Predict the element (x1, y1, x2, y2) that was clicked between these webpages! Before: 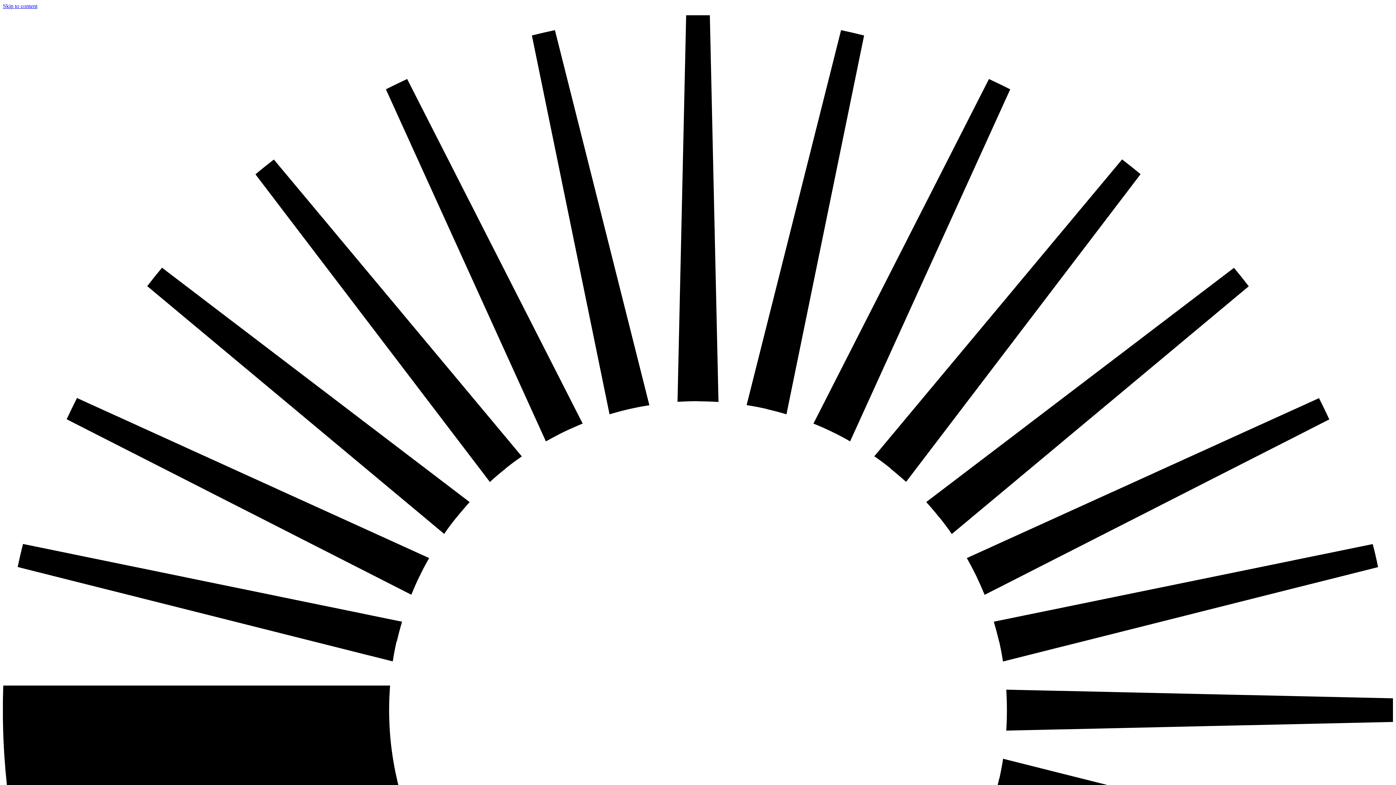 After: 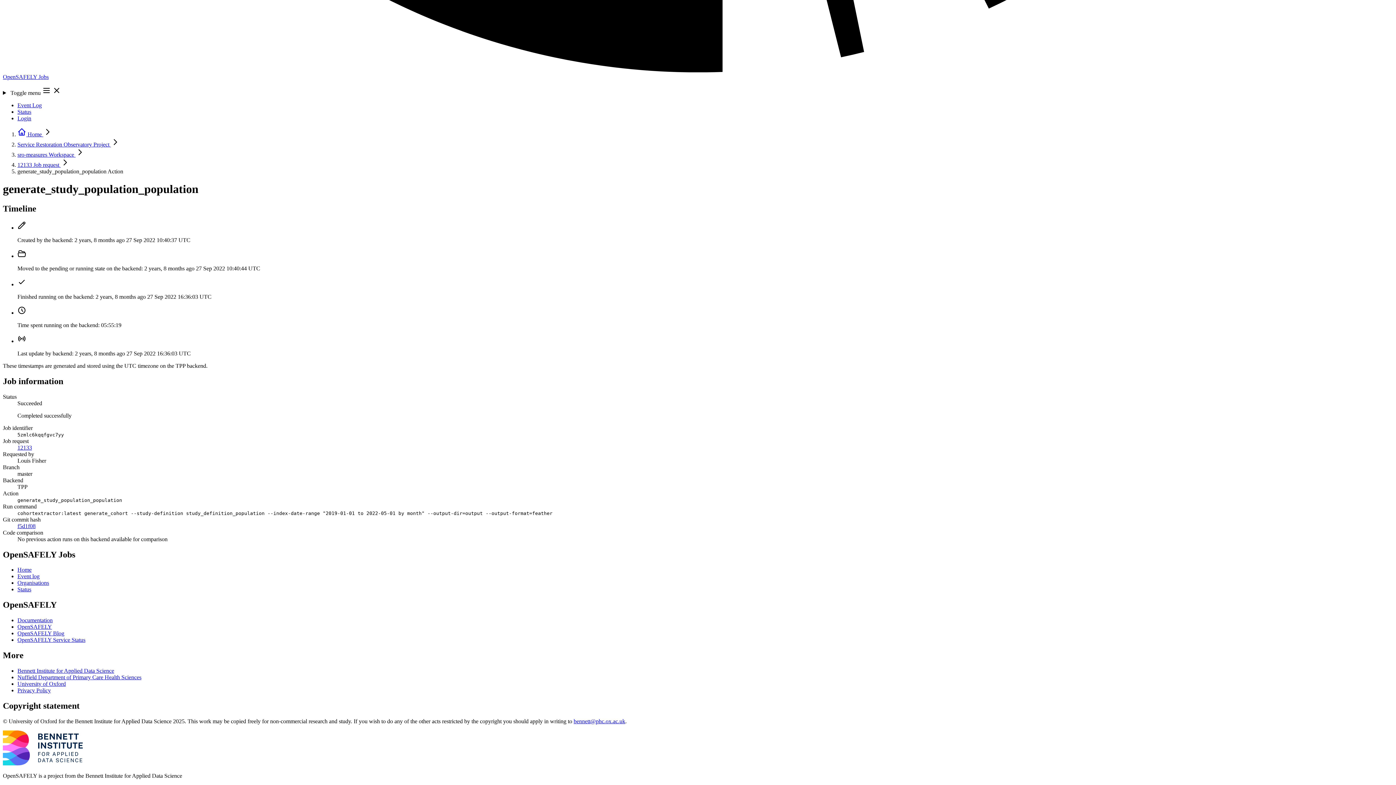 Action: label: Skip to content bbox: (2, 2, 37, 9)